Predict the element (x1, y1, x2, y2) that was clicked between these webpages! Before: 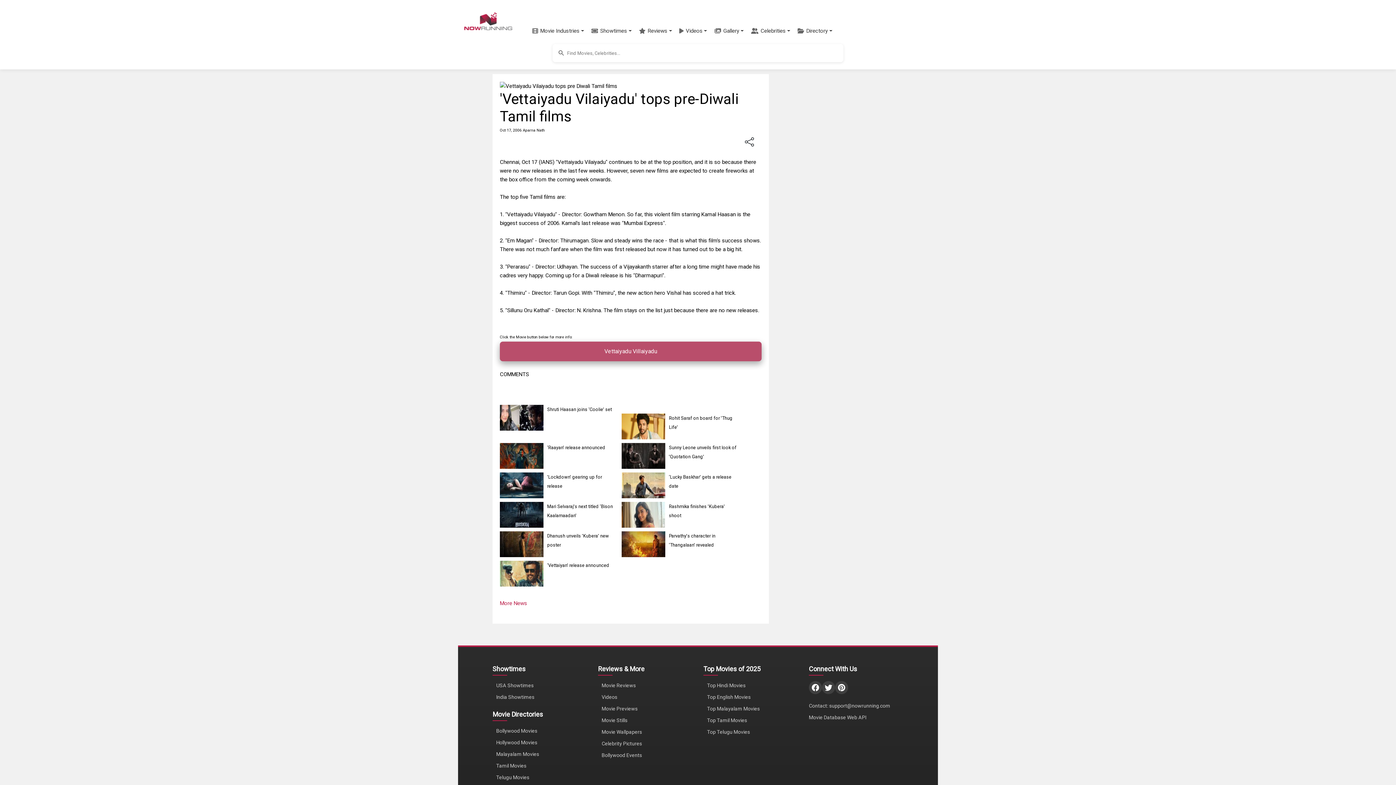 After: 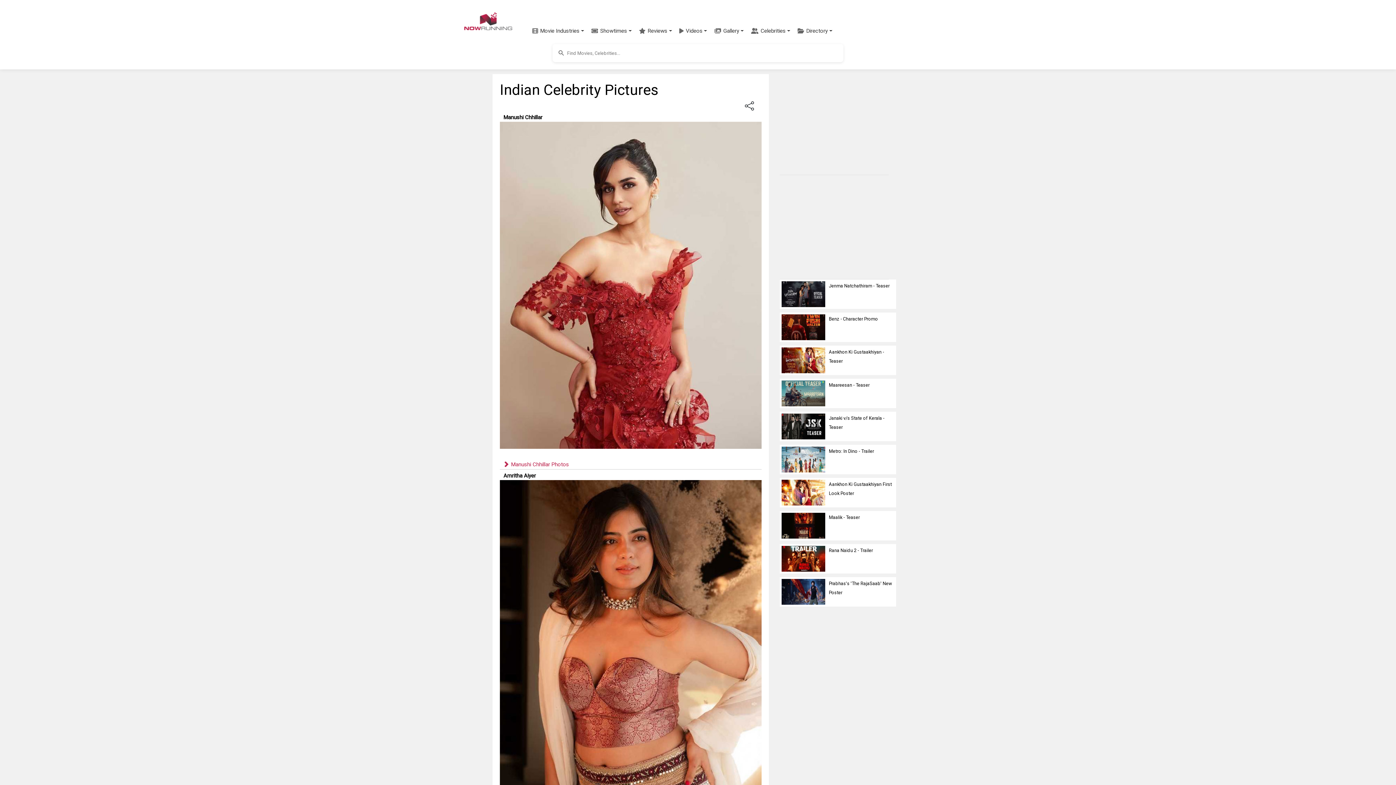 Action: bbox: (601, 741, 642, 747) label: Celebrity Pictures